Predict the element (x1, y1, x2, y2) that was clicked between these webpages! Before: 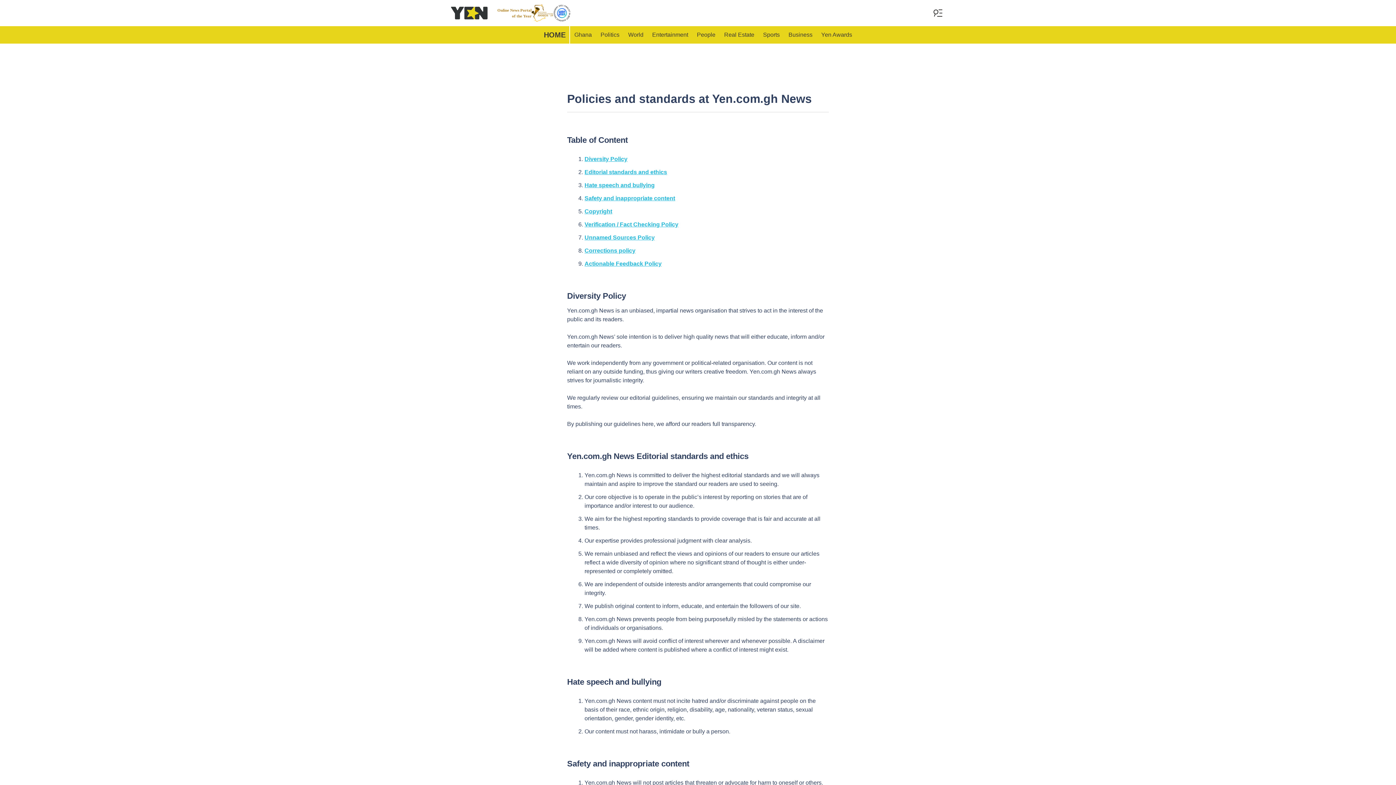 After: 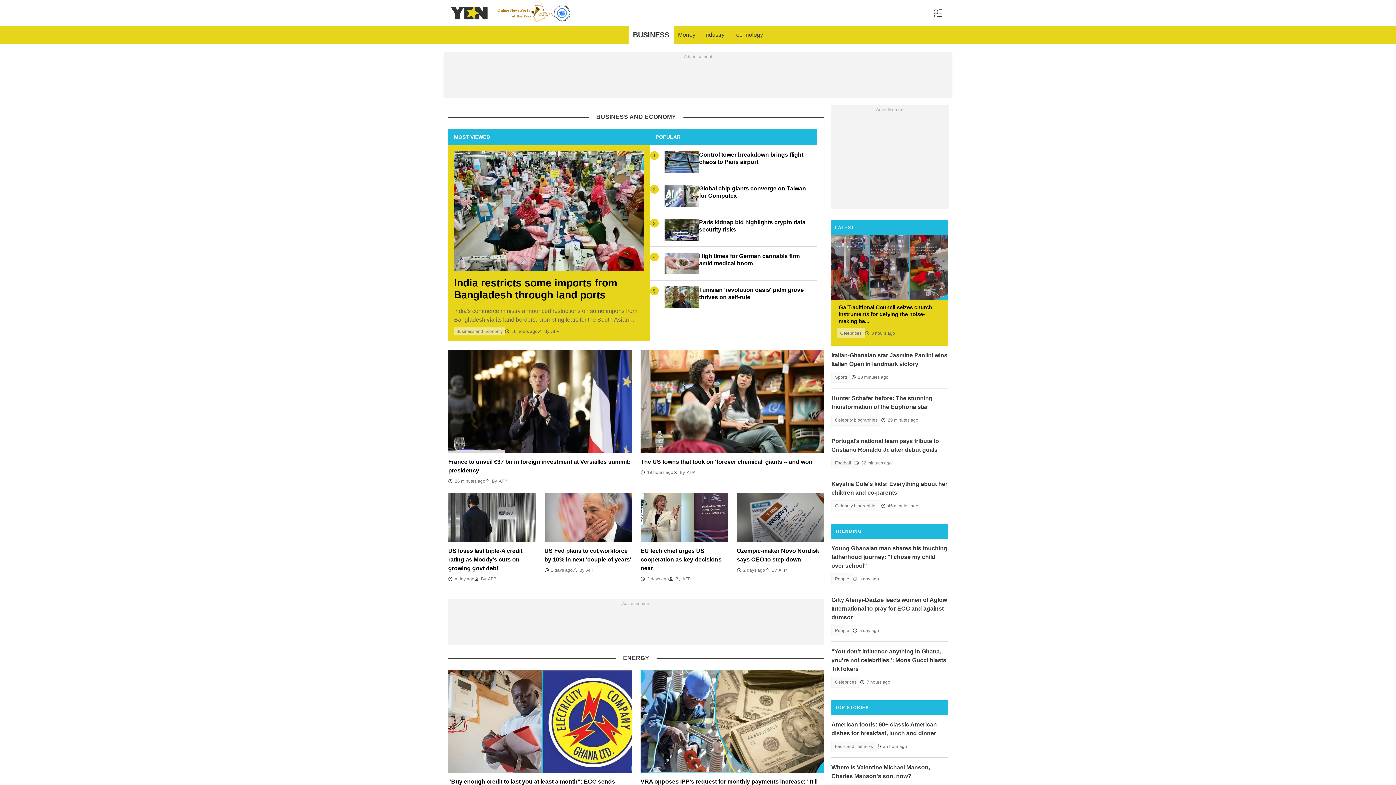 Action: label: Business bbox: (784, 26, 817, 43)